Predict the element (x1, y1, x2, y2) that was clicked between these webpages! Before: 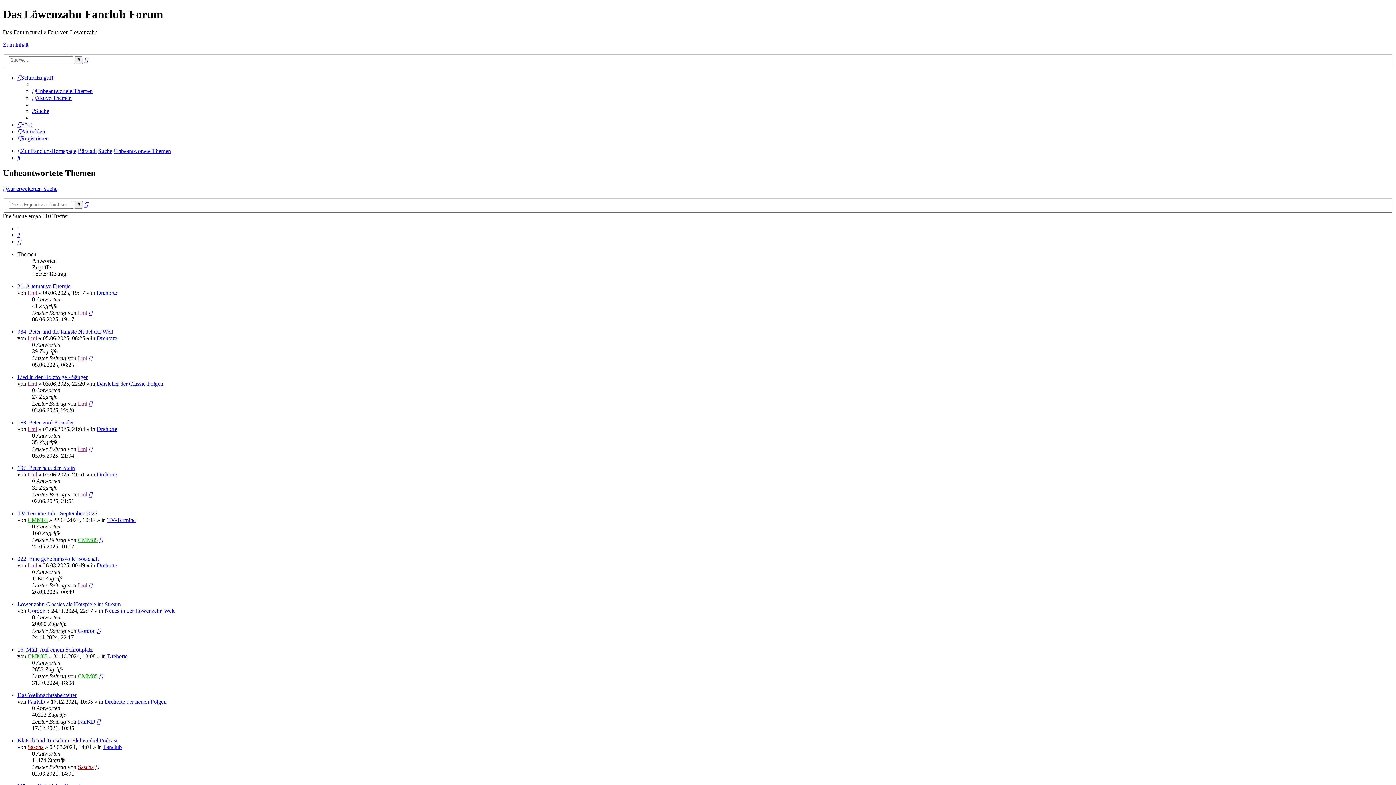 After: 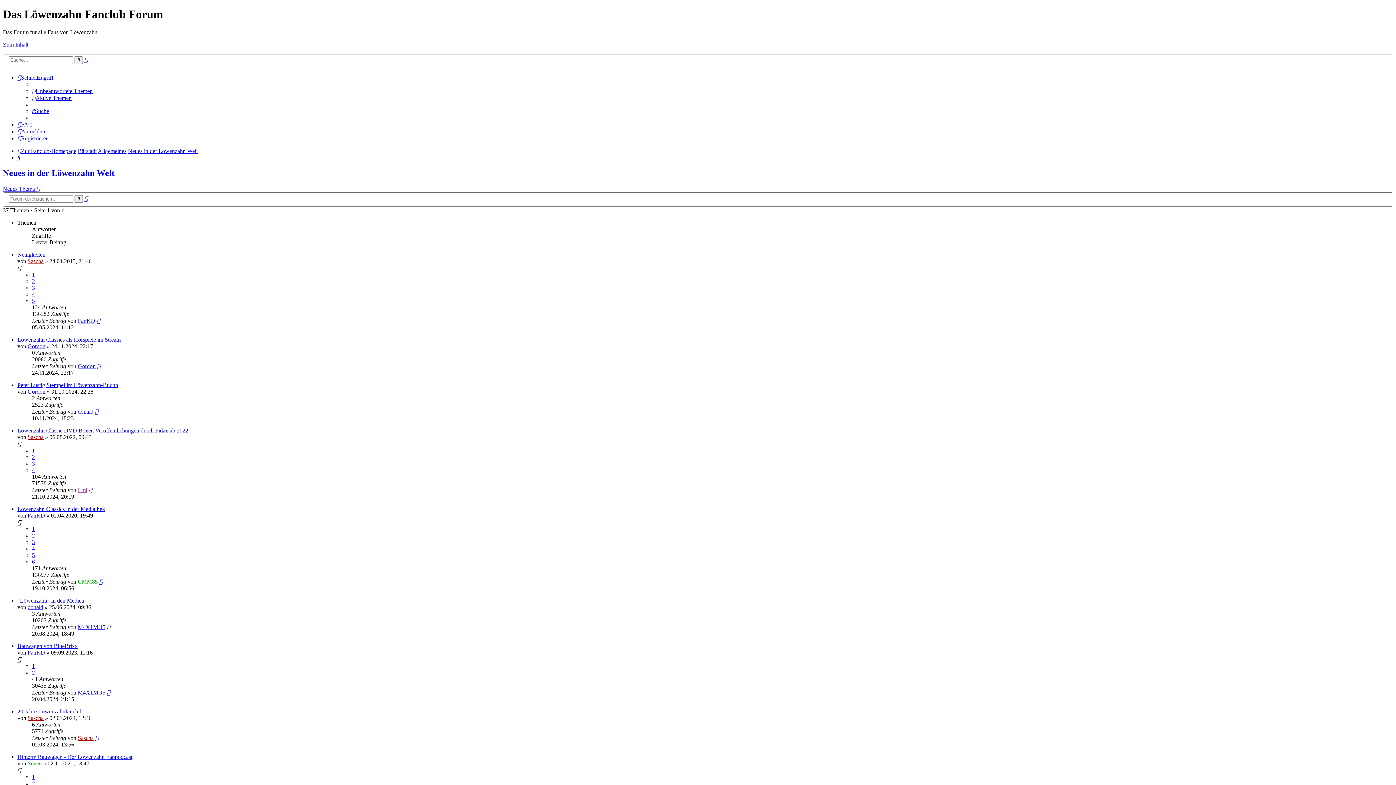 Action: label: Neues in der Löwenzahn Welt bbox: (104, 607, 174, 614)